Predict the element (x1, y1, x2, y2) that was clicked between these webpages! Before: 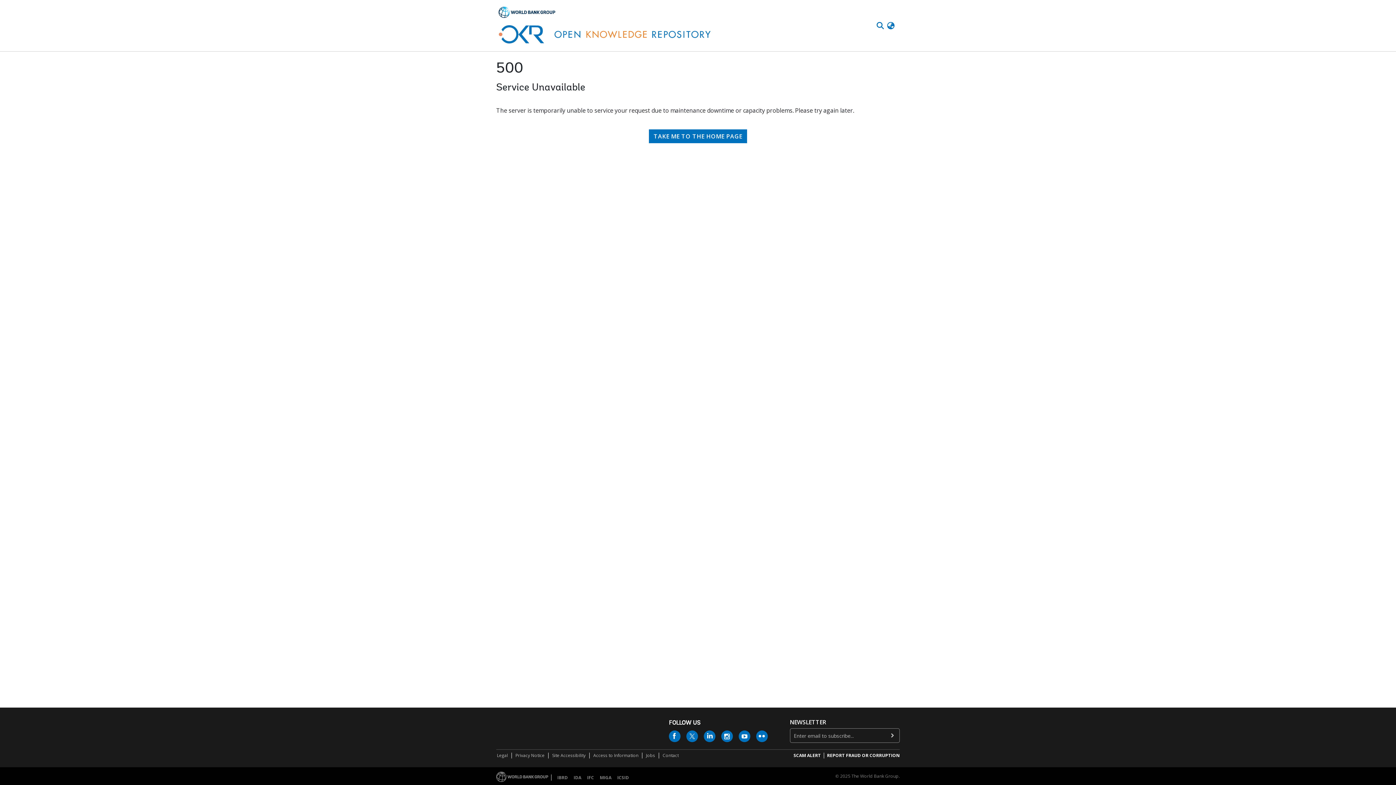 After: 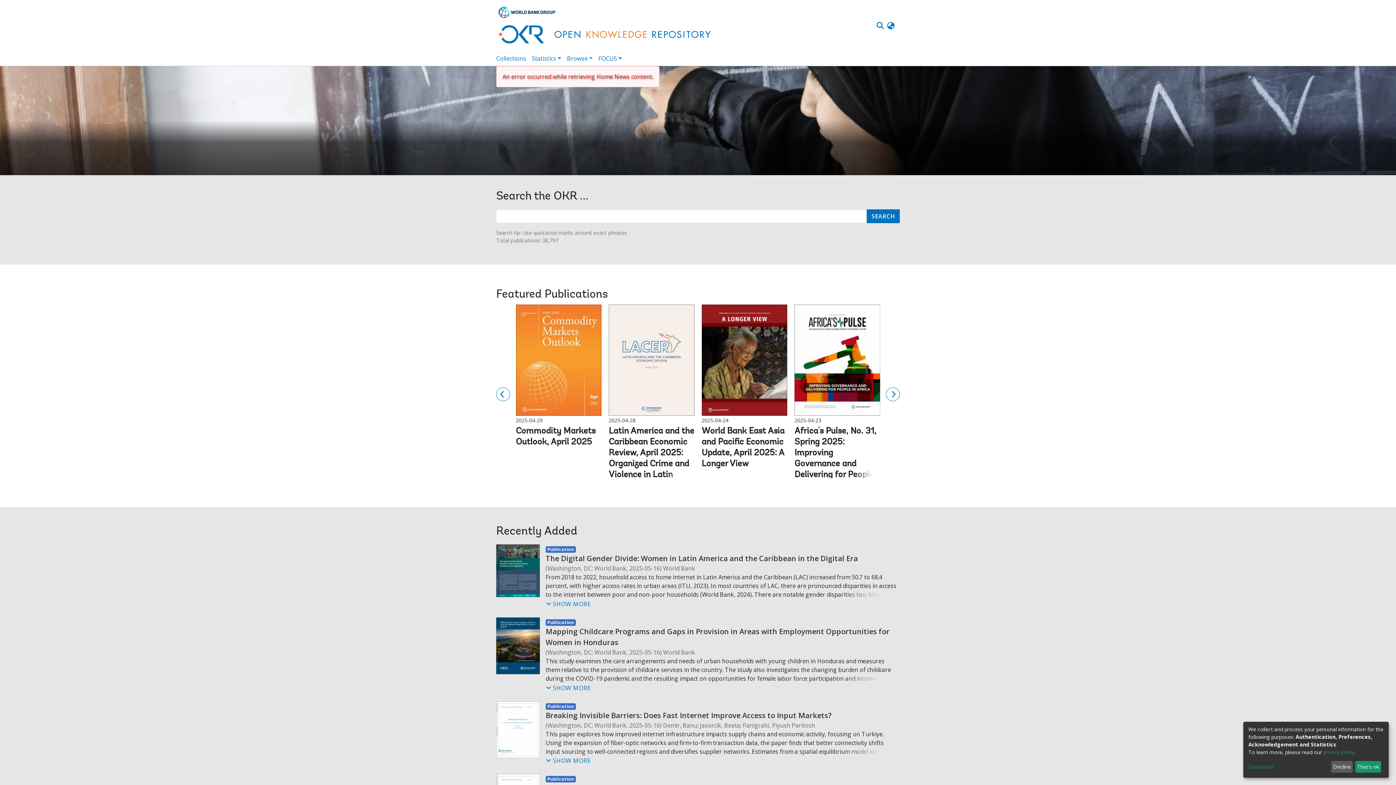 Action: label: TAKE ME TO THE HOME PAGE bbox: (649, 78, 747, 92)